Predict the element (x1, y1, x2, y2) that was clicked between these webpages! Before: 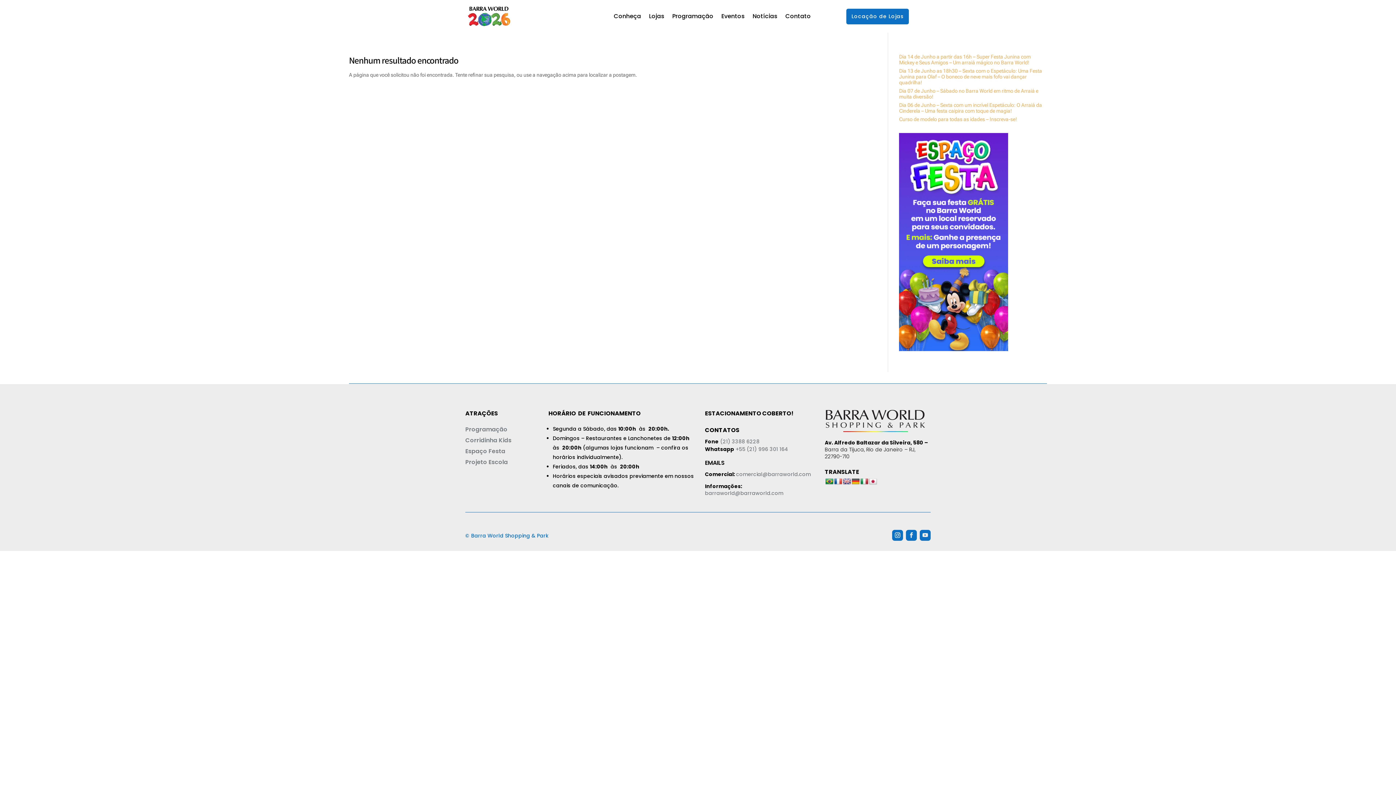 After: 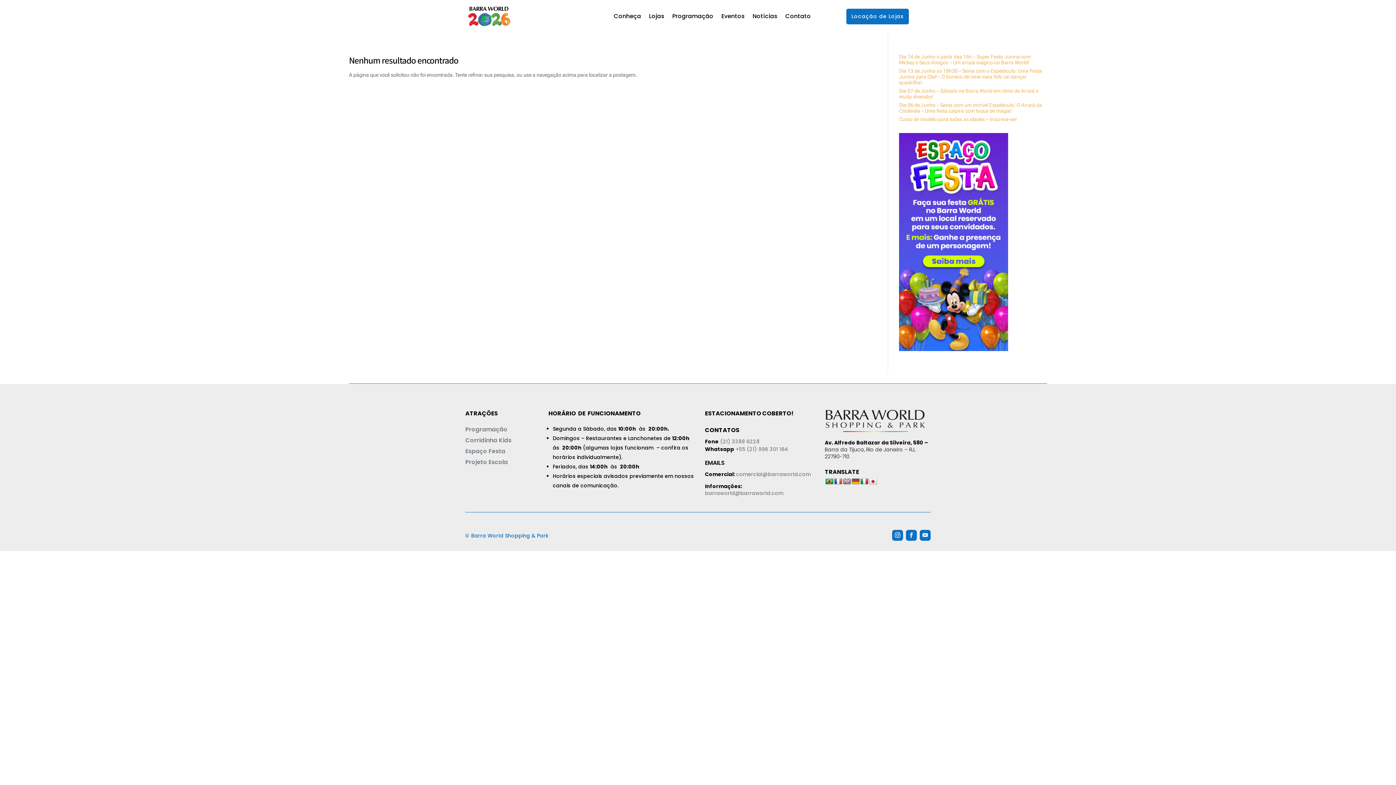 Action: bbox: (825, 478, 833, 485)